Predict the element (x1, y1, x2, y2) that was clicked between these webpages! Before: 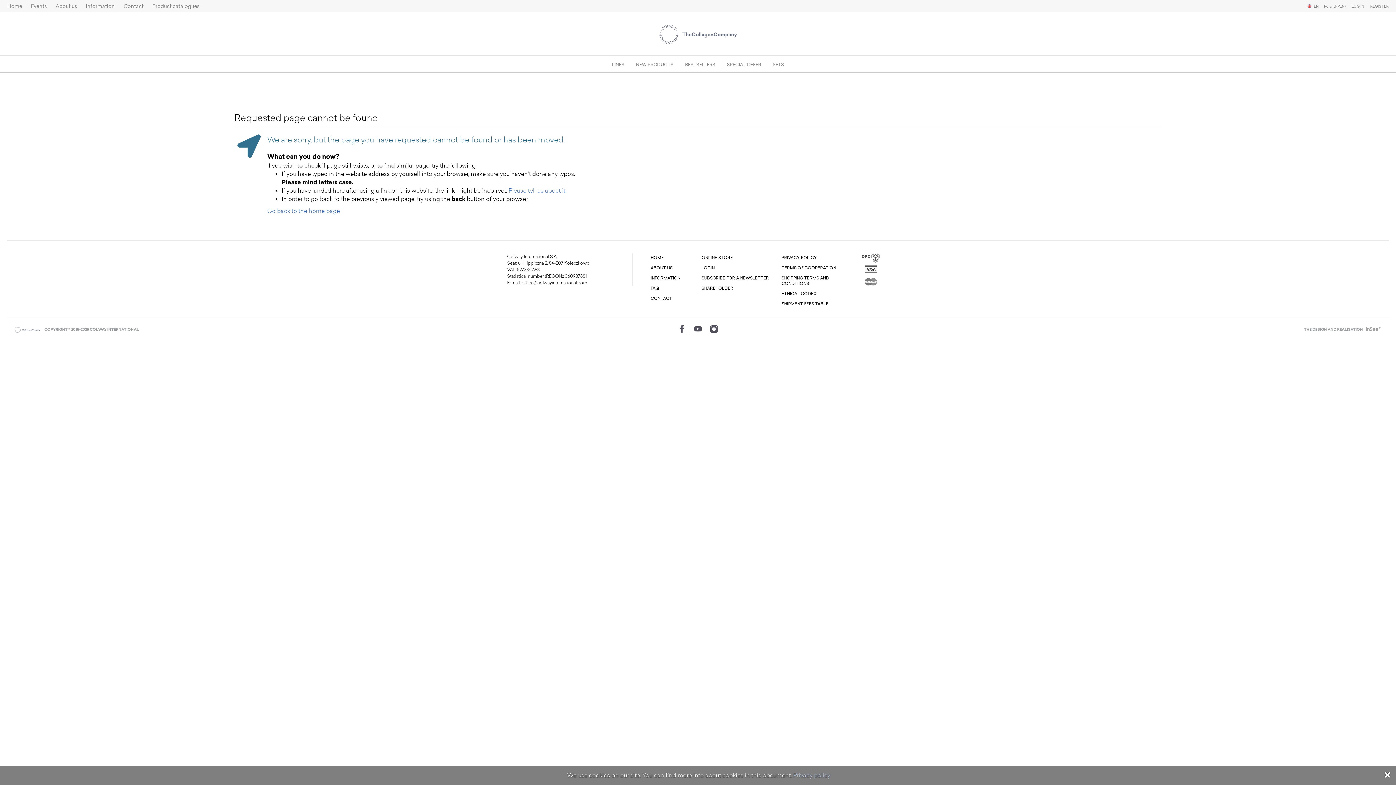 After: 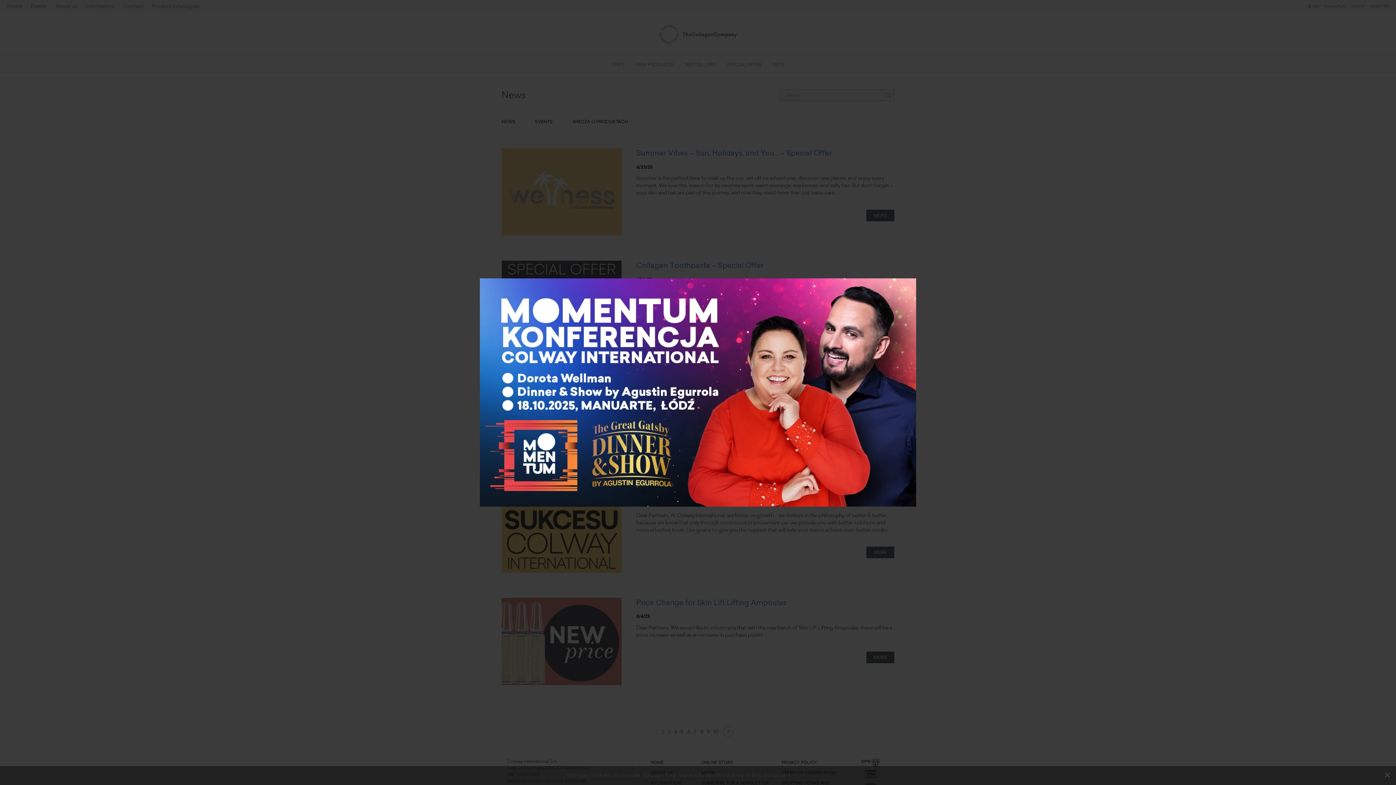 Action: label: INFORMATION bbox: (650, 275, 680, 280)